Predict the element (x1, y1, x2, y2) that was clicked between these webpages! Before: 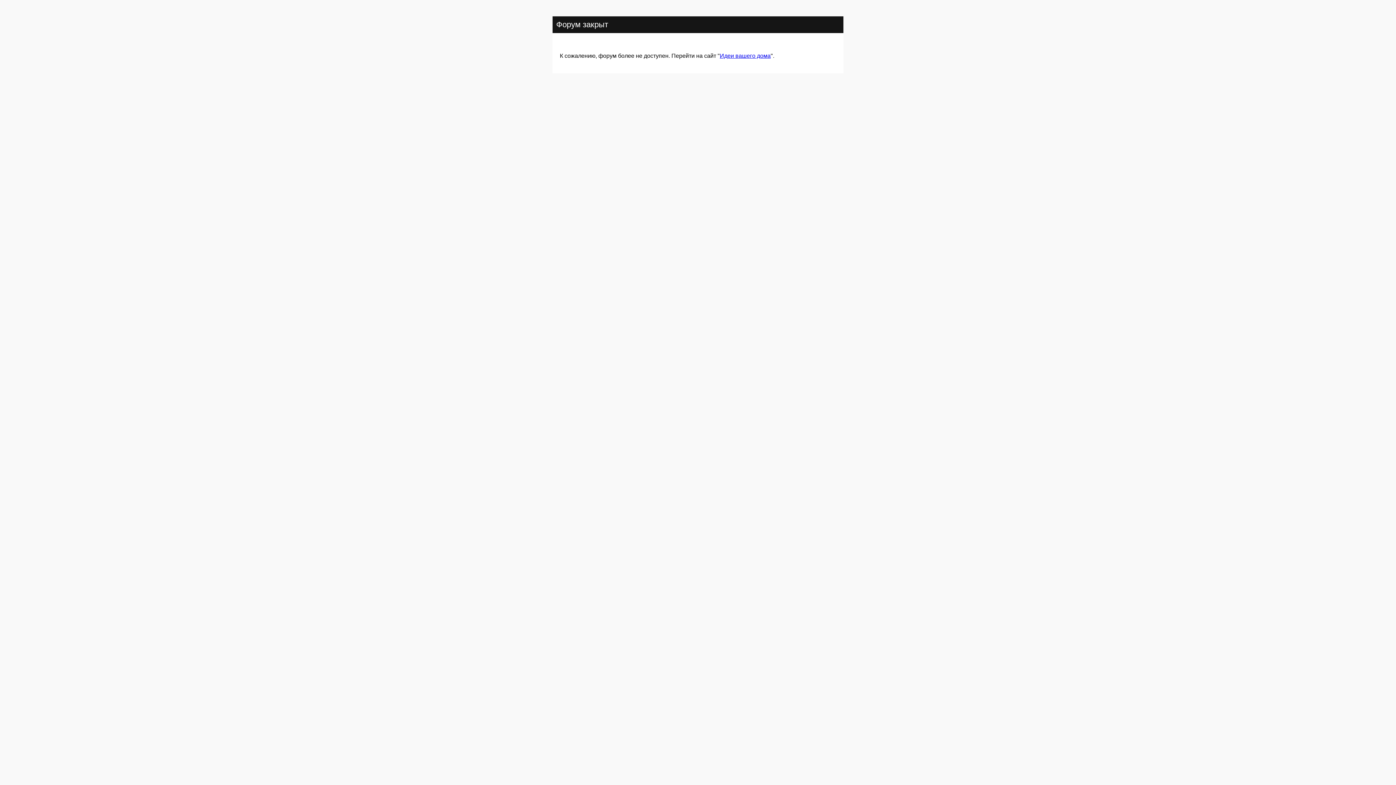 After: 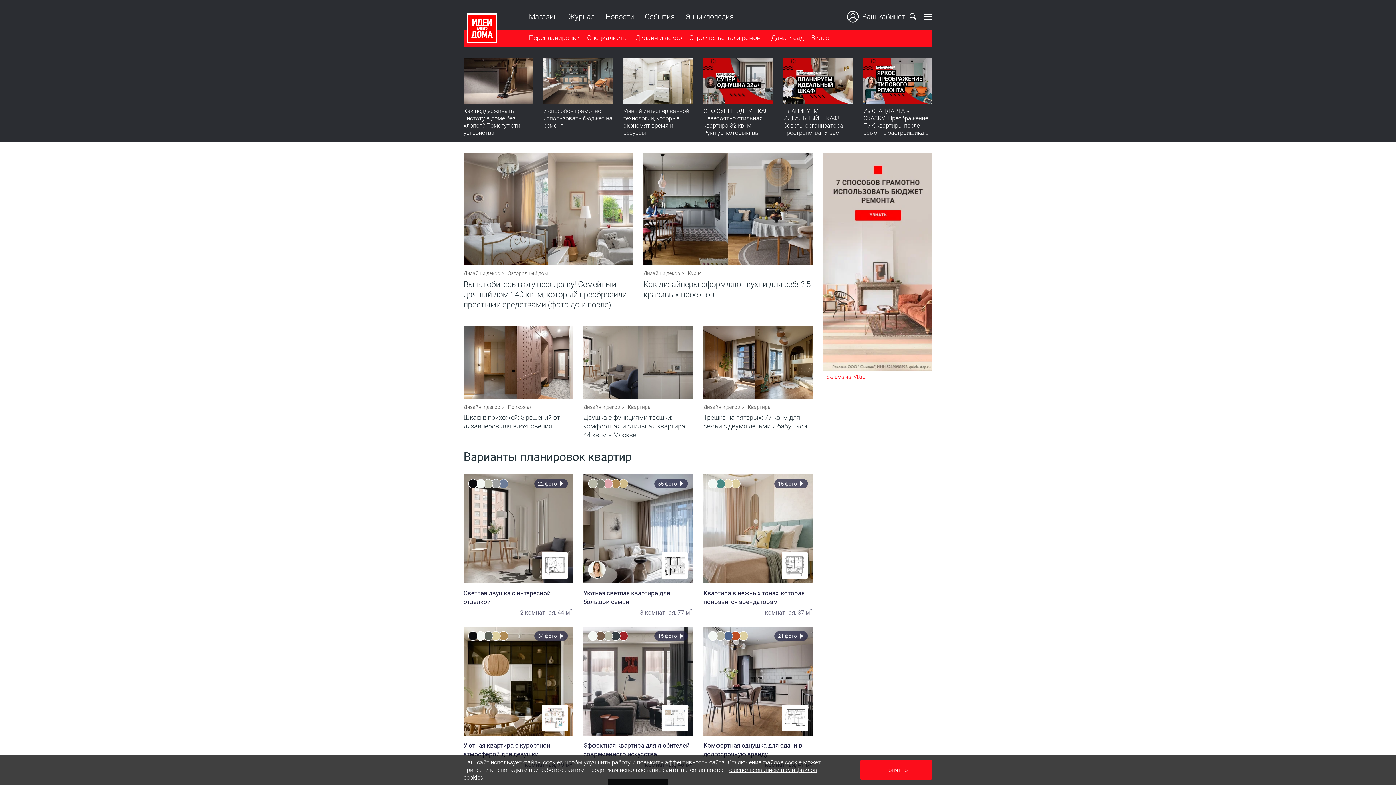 Action: bbox: (720, 52, 770, 59) label: Идеи вашего дома